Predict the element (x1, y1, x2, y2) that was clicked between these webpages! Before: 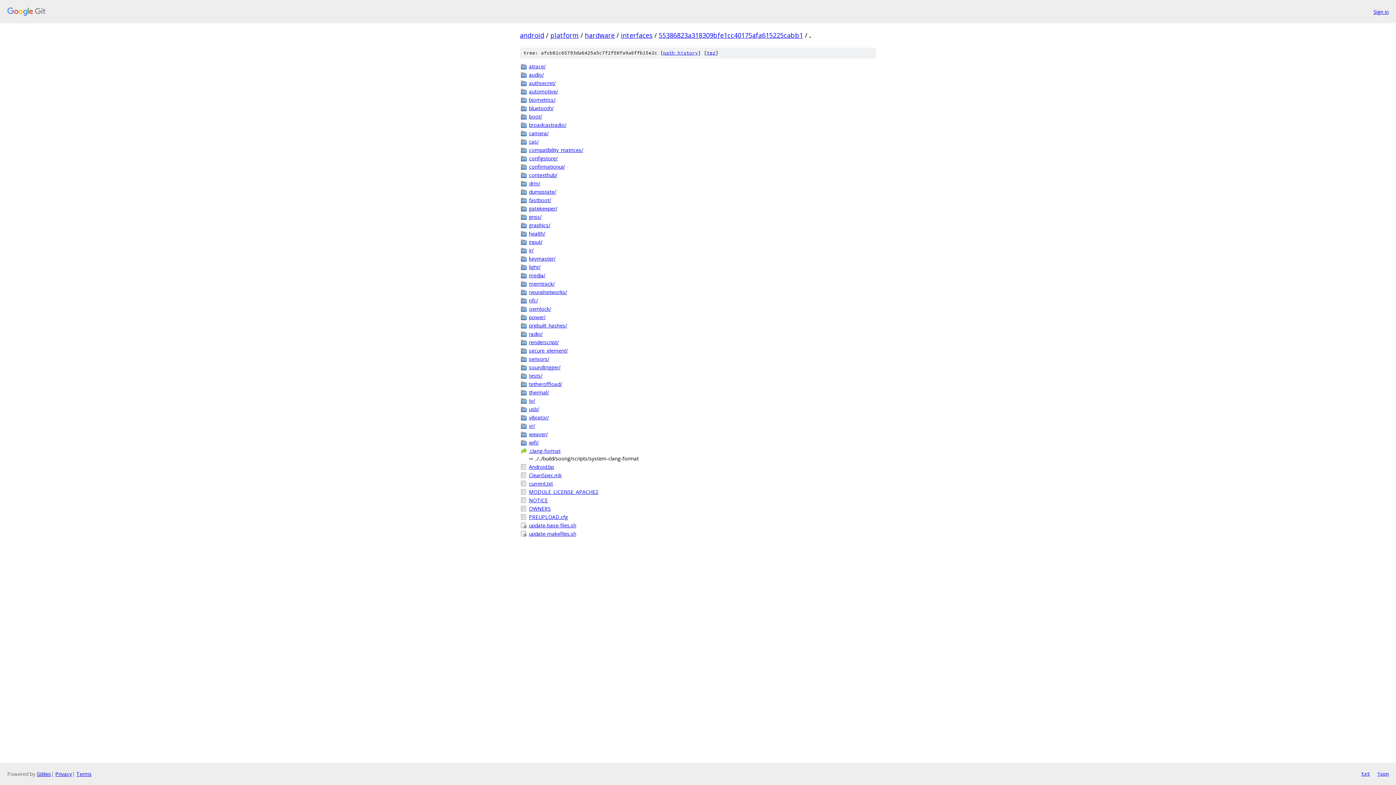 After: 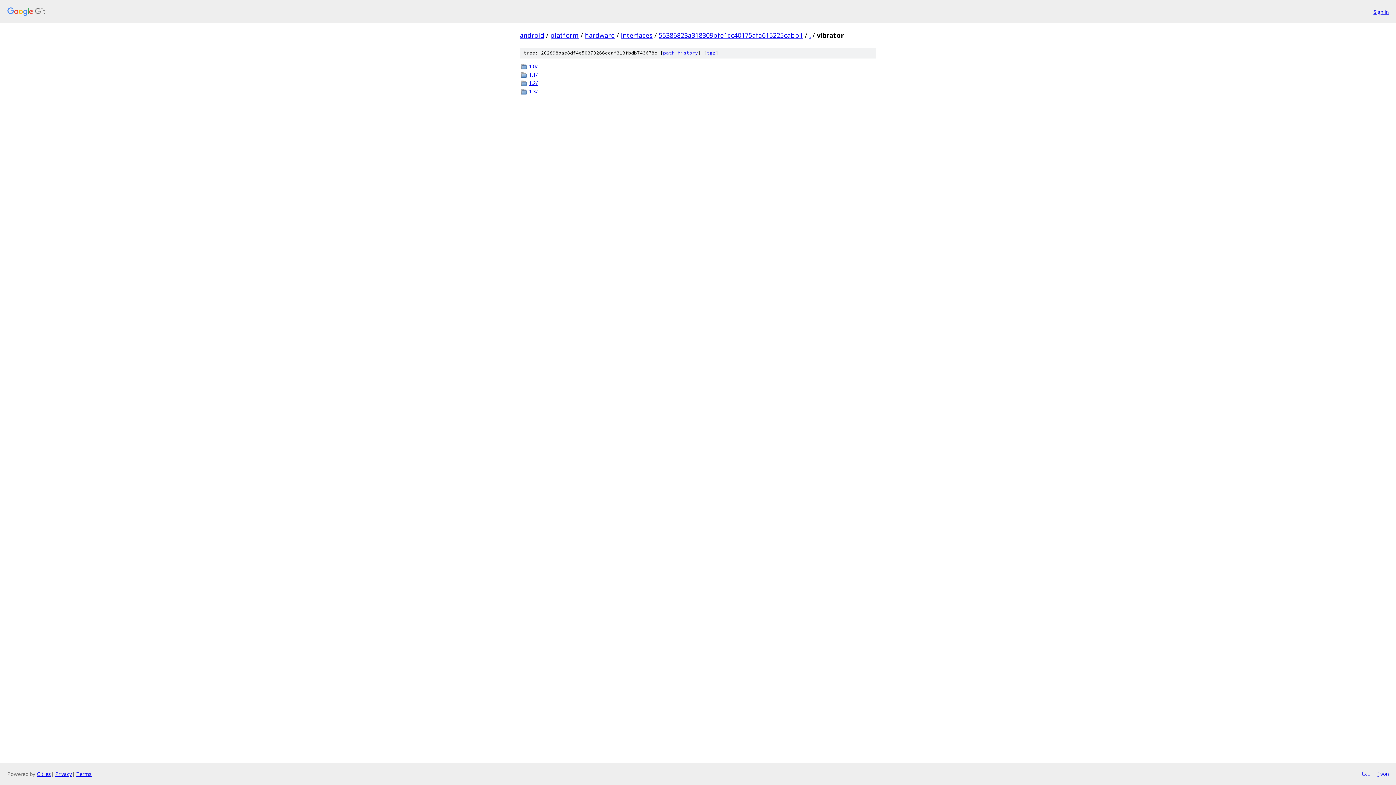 Action: bbox: (529, 413, 876, 421) label: vibrator/